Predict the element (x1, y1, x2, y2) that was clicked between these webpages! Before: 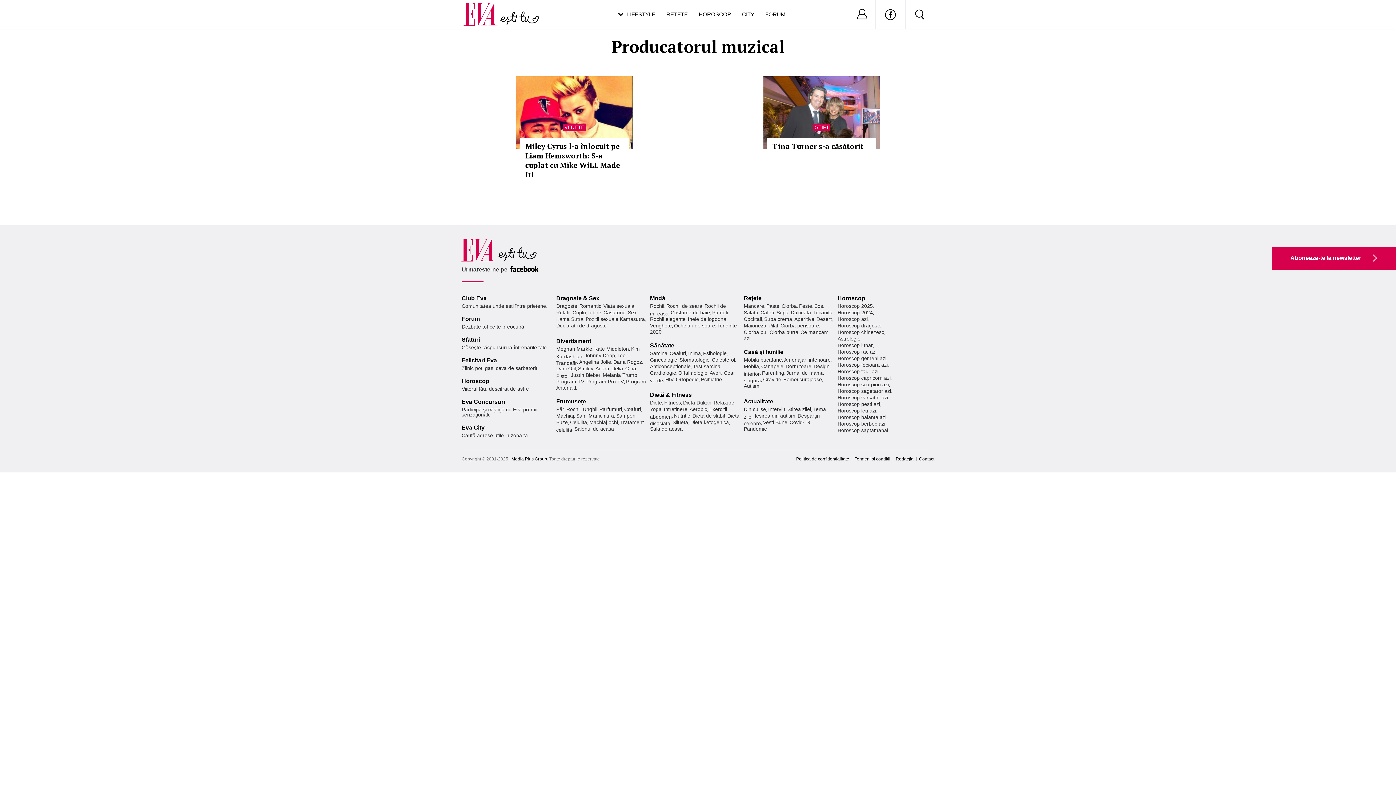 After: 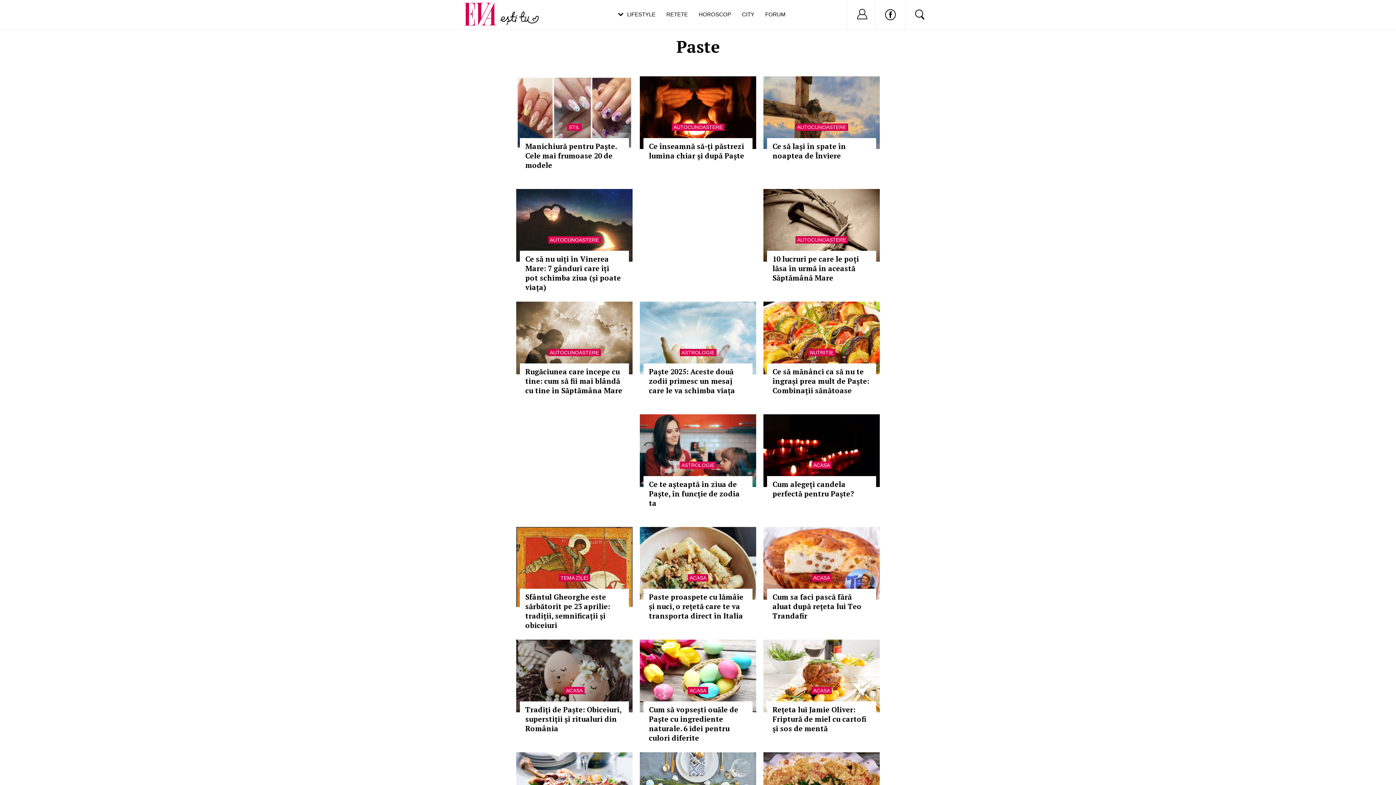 Action: label: Paste bbox: (766, 303, 779, 309)